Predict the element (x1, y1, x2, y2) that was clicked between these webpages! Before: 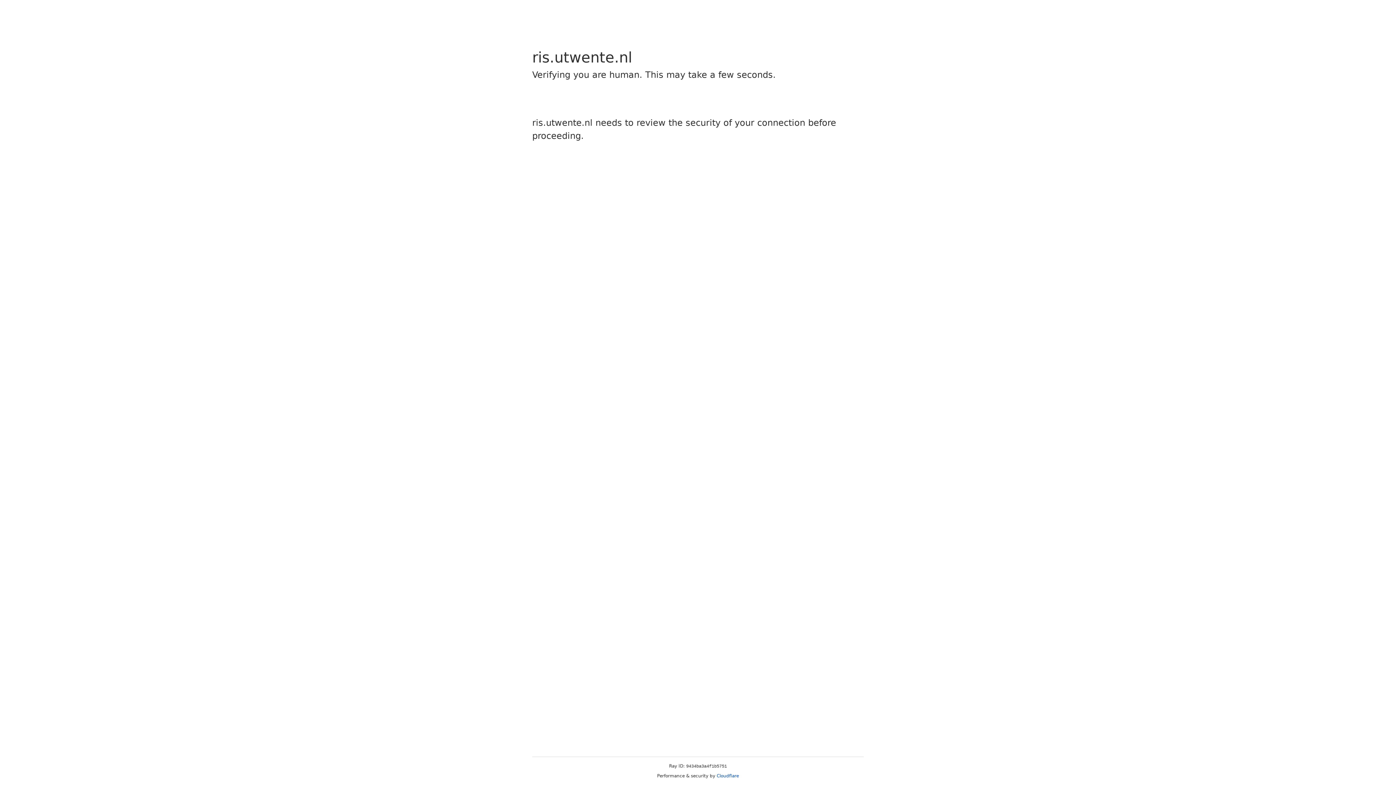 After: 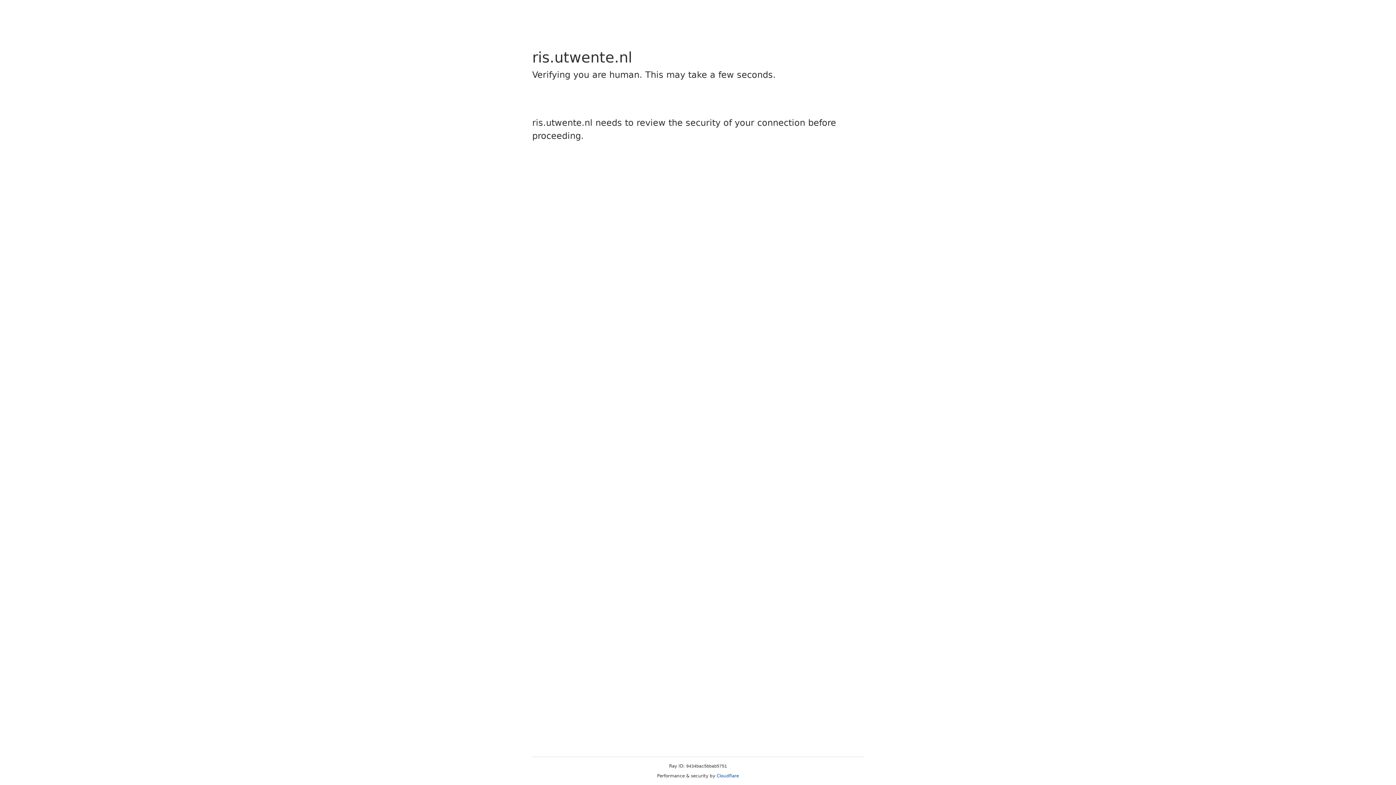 Action: bbox: (716, 773, 739, 778) label: Cloudflare